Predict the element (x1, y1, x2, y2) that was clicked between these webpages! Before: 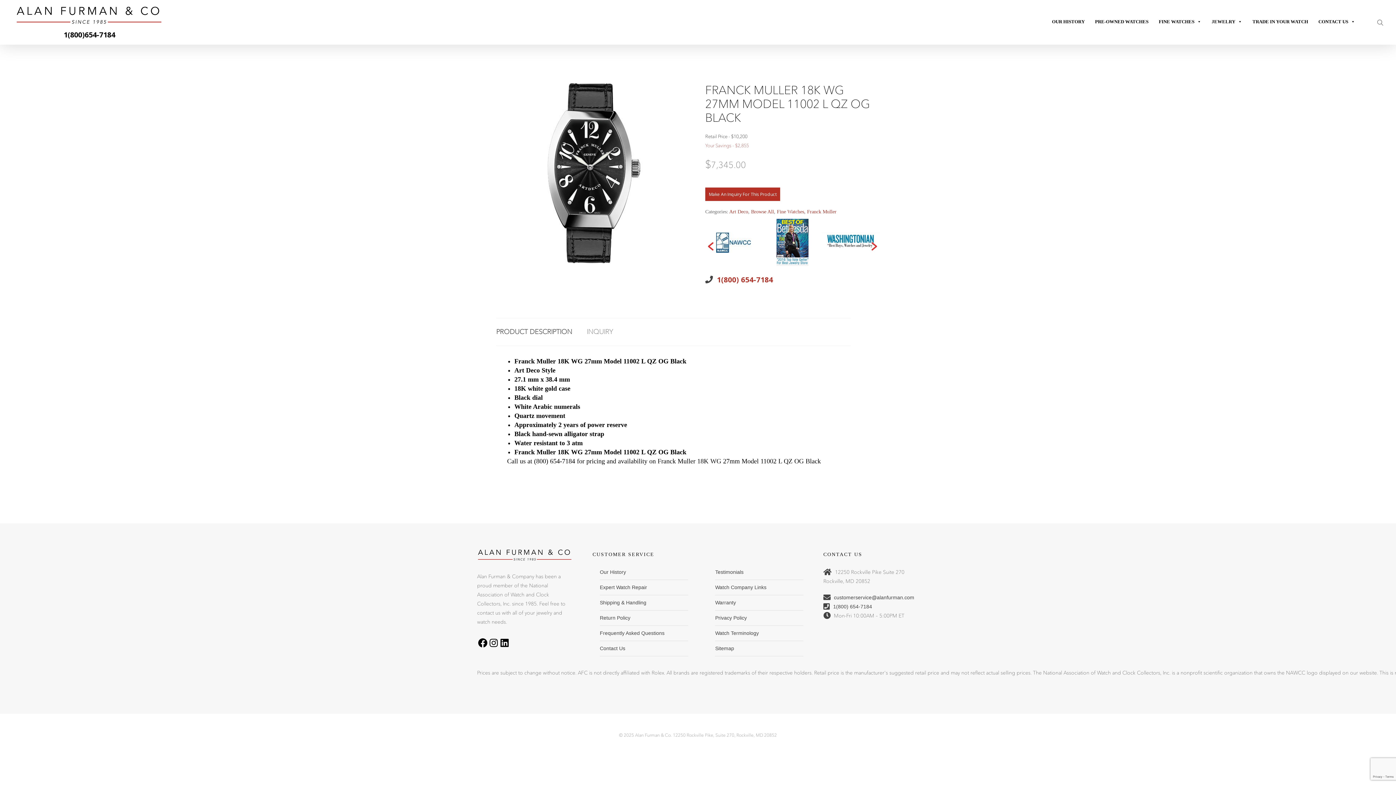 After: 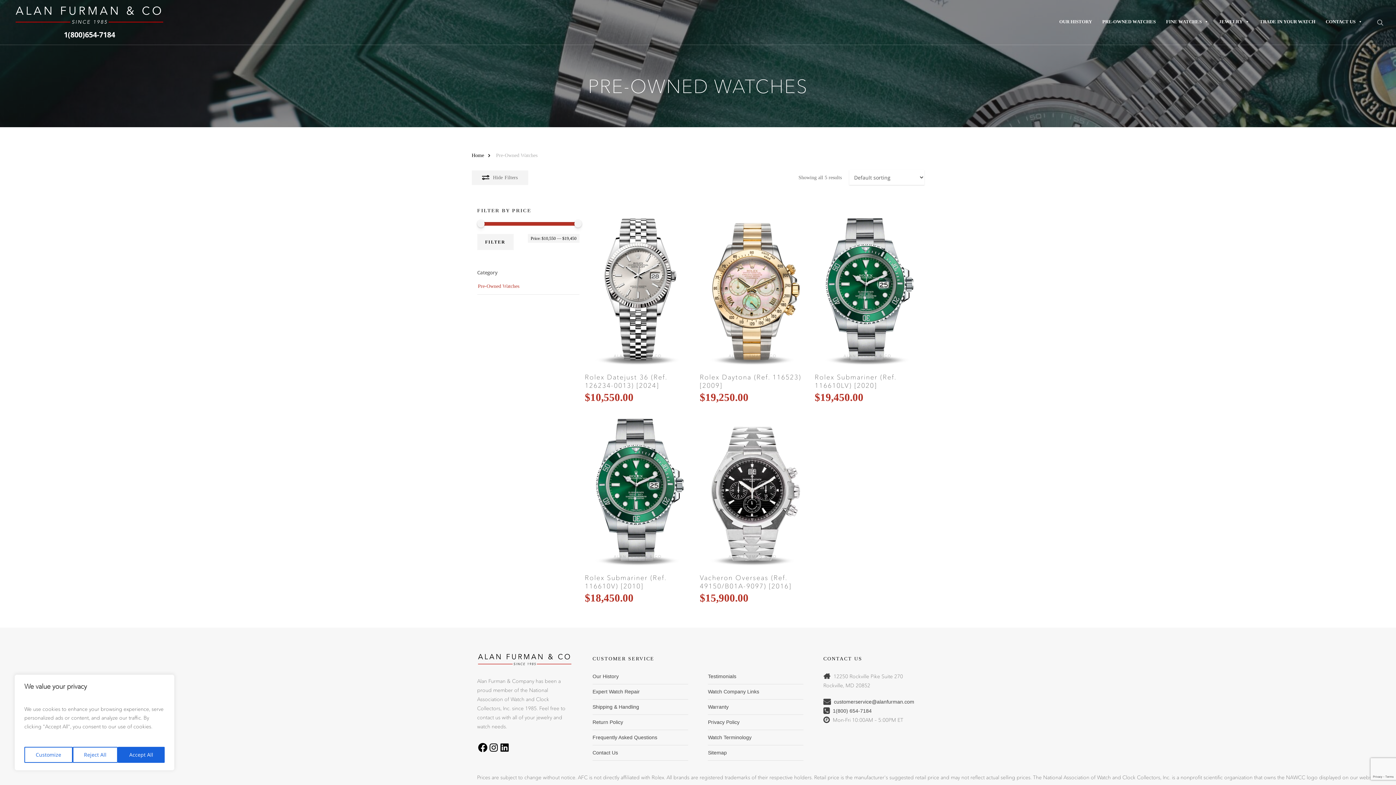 Action: bbox: (1091, 14, 1152, 29) label: PRE-OWNED WATCHES